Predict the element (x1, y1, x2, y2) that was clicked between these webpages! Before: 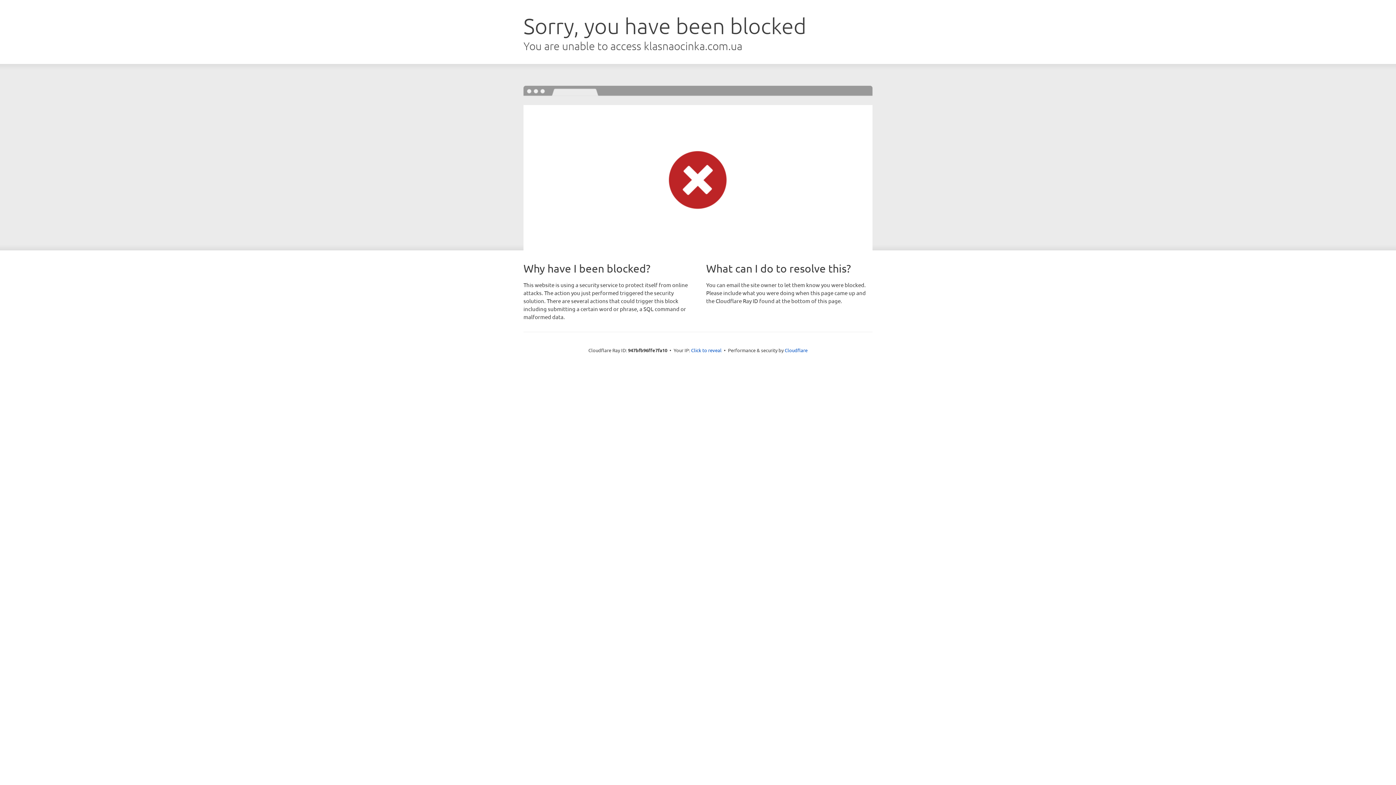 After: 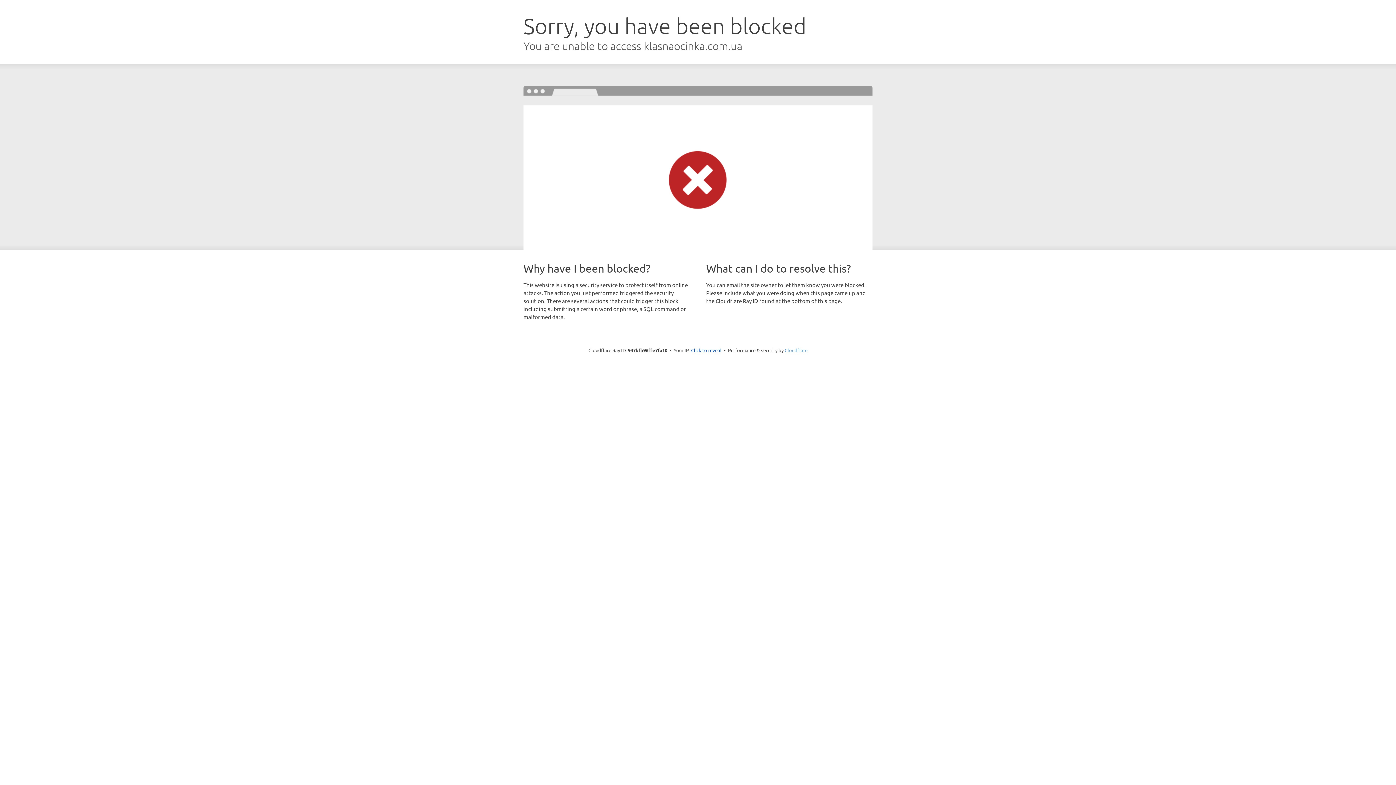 Action: bbox: (784, 347, 807, 353) label: Cloudflare